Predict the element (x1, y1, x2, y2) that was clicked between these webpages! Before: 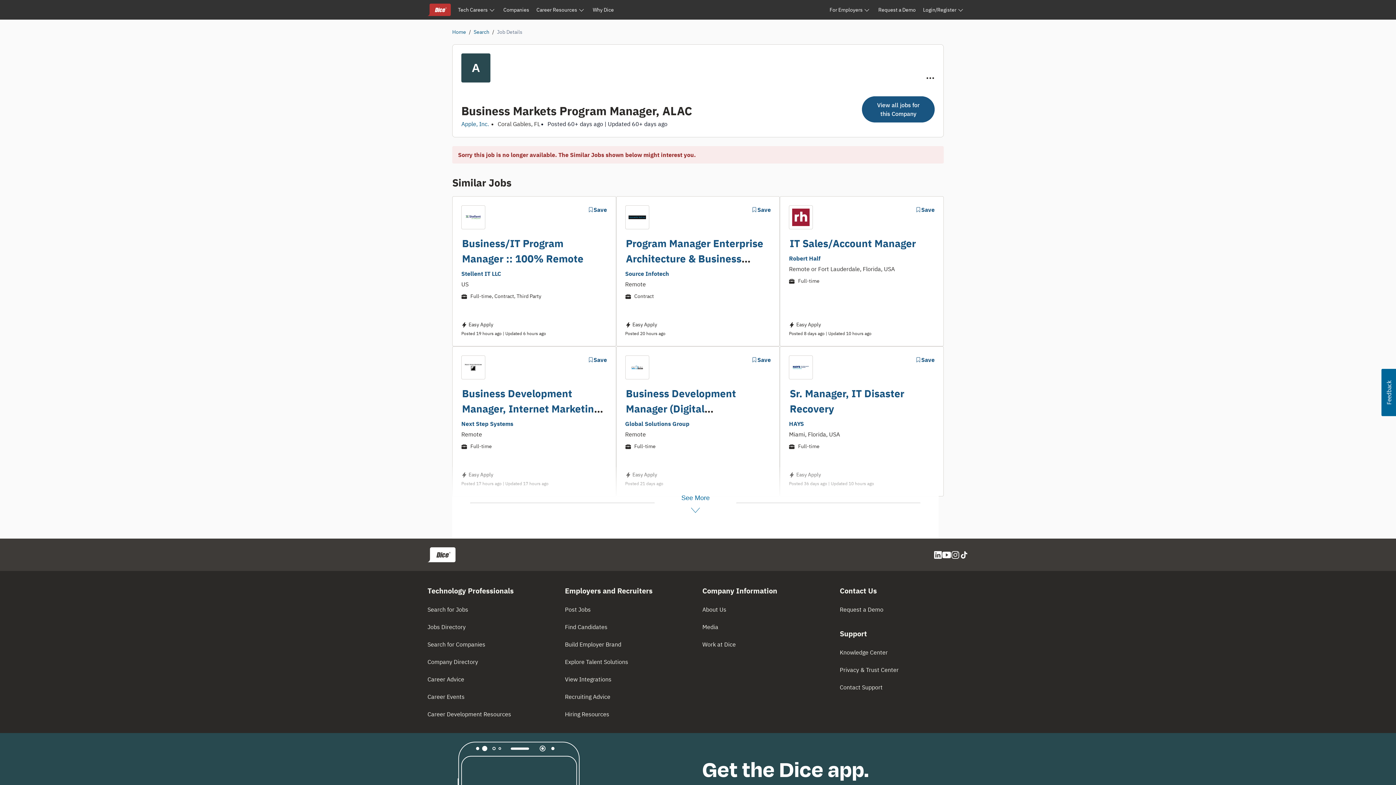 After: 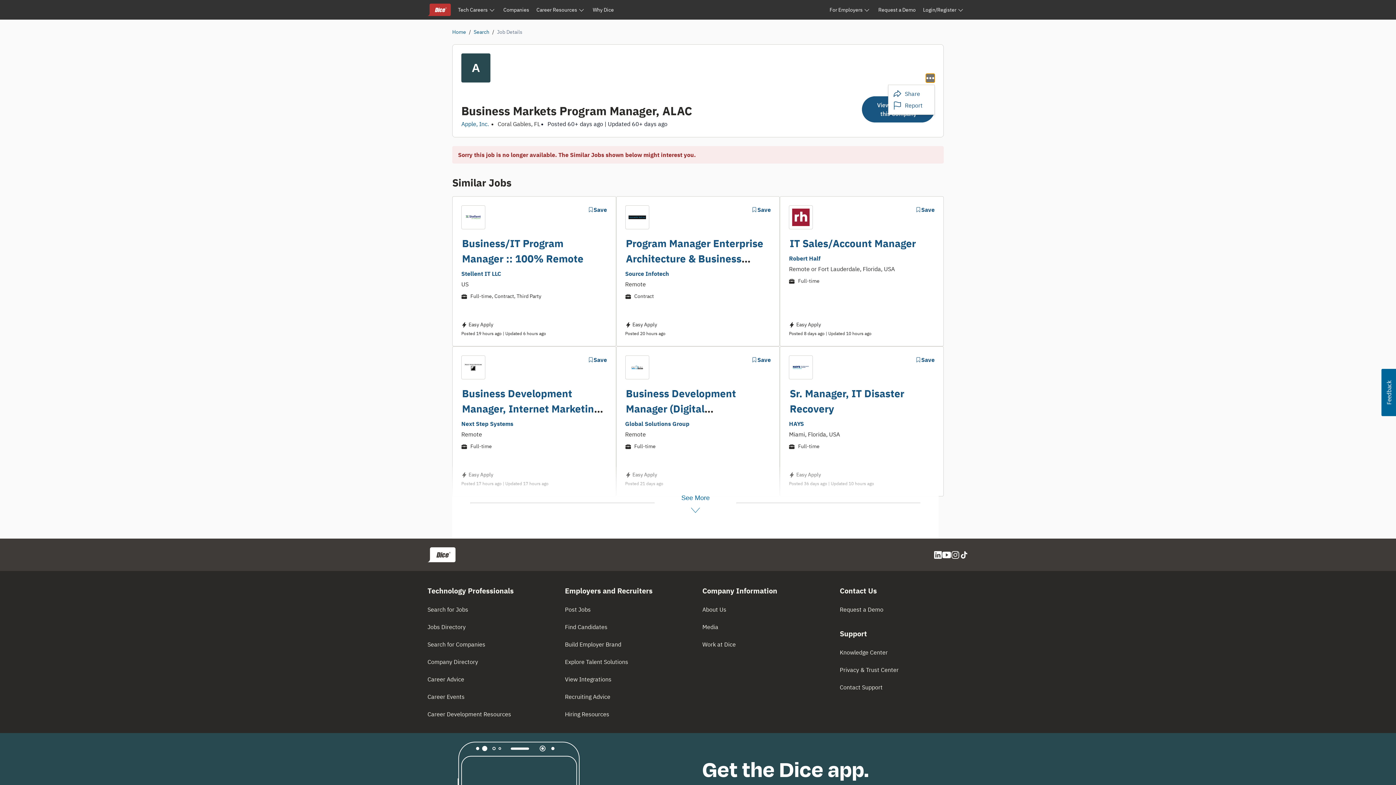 Action: label: Options bbox: (926, 73, 934, 82)